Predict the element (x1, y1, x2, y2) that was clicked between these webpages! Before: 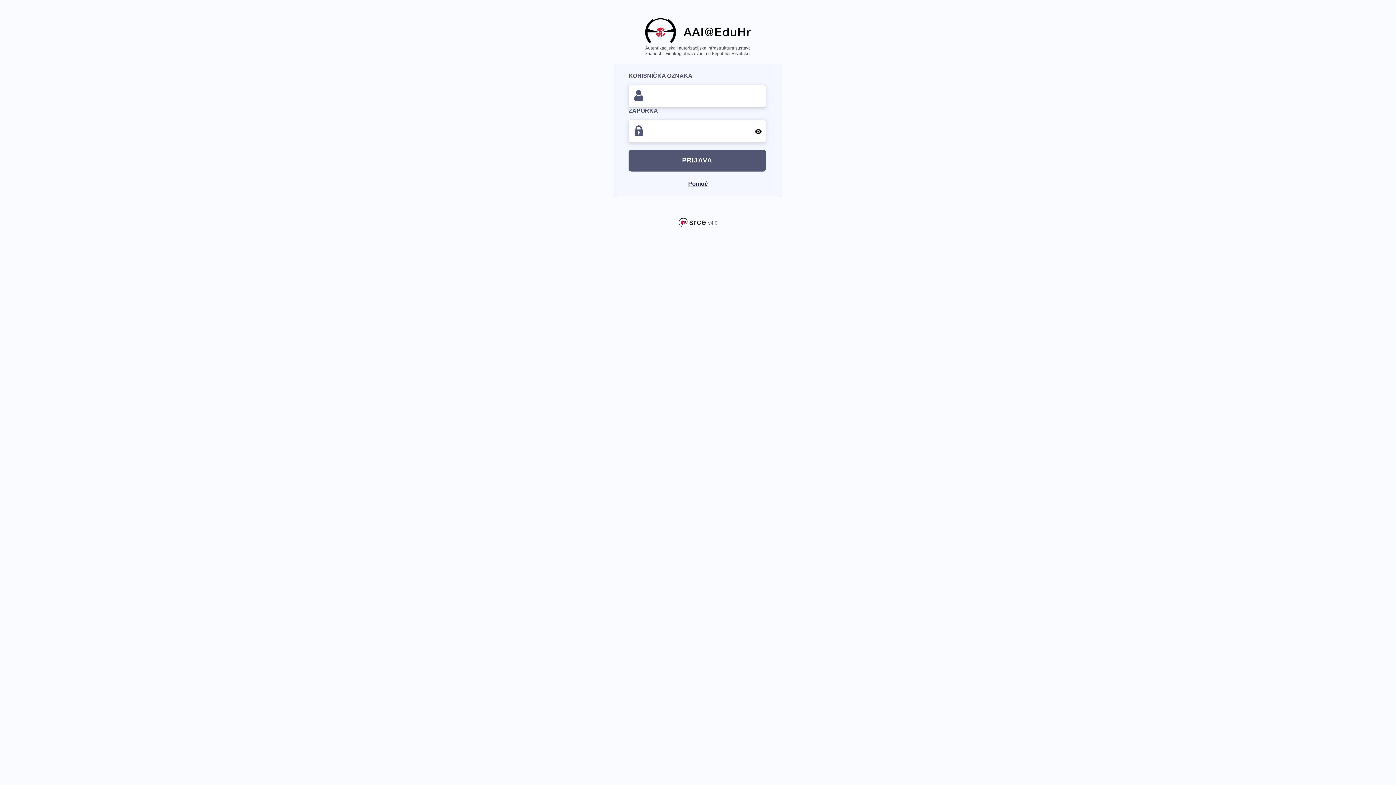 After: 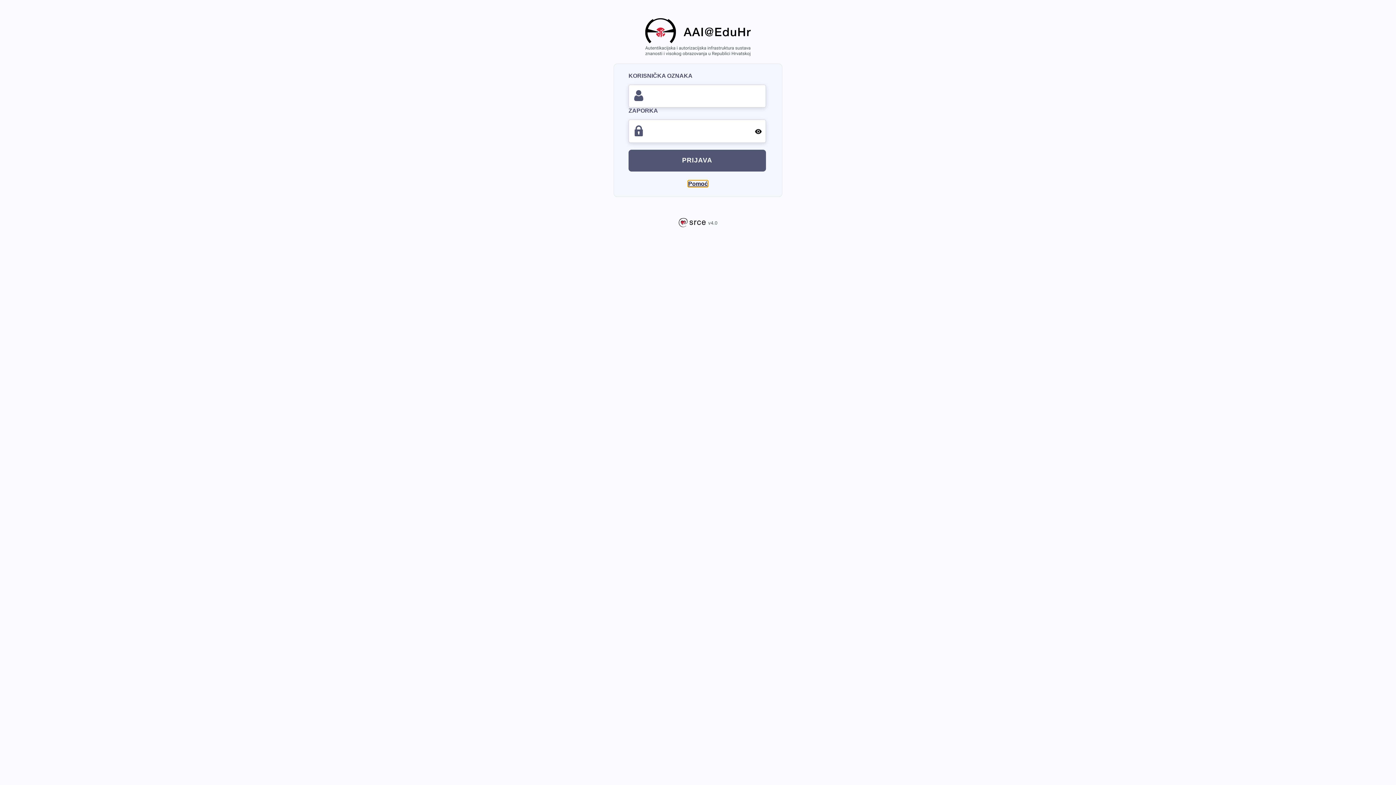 Action: label: Pomoć bbox: (688, 180, 708, 187)